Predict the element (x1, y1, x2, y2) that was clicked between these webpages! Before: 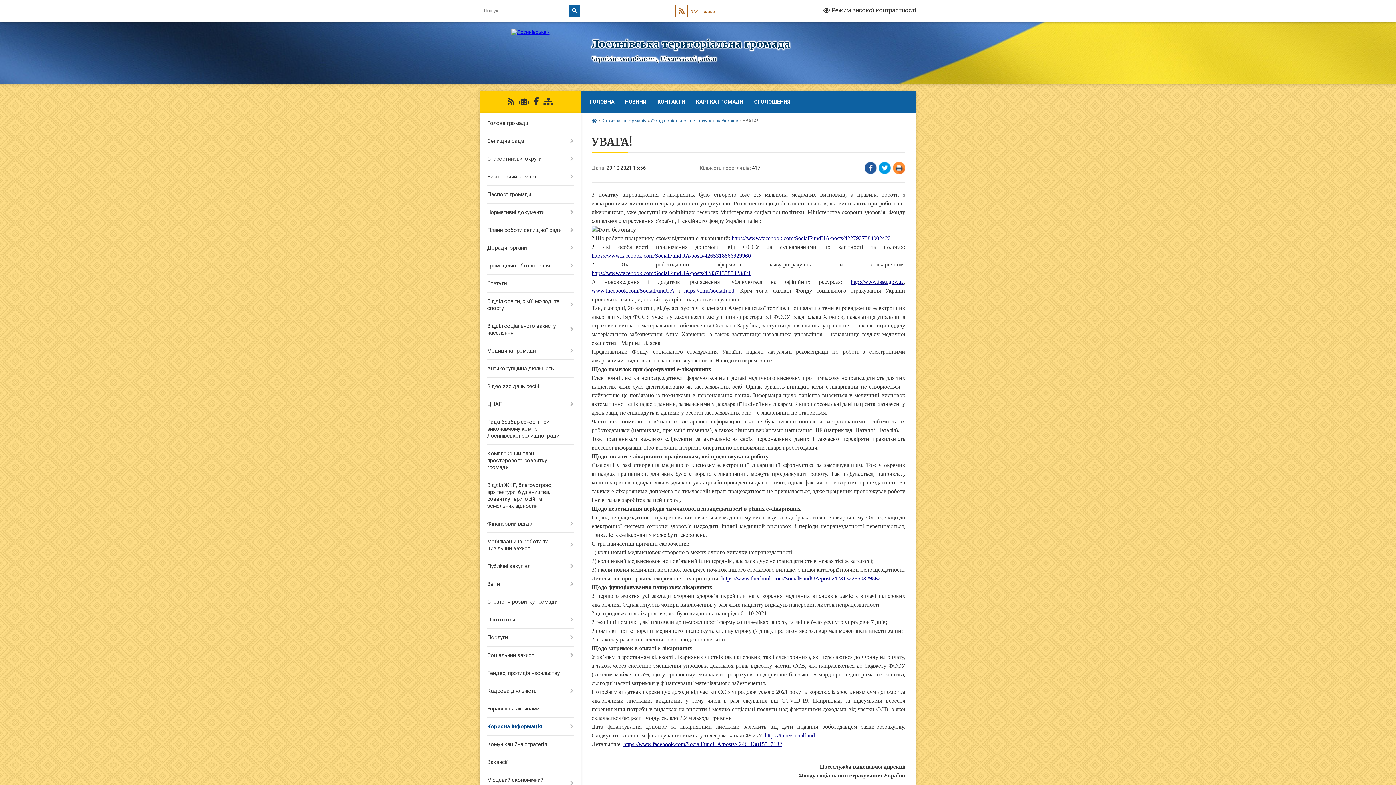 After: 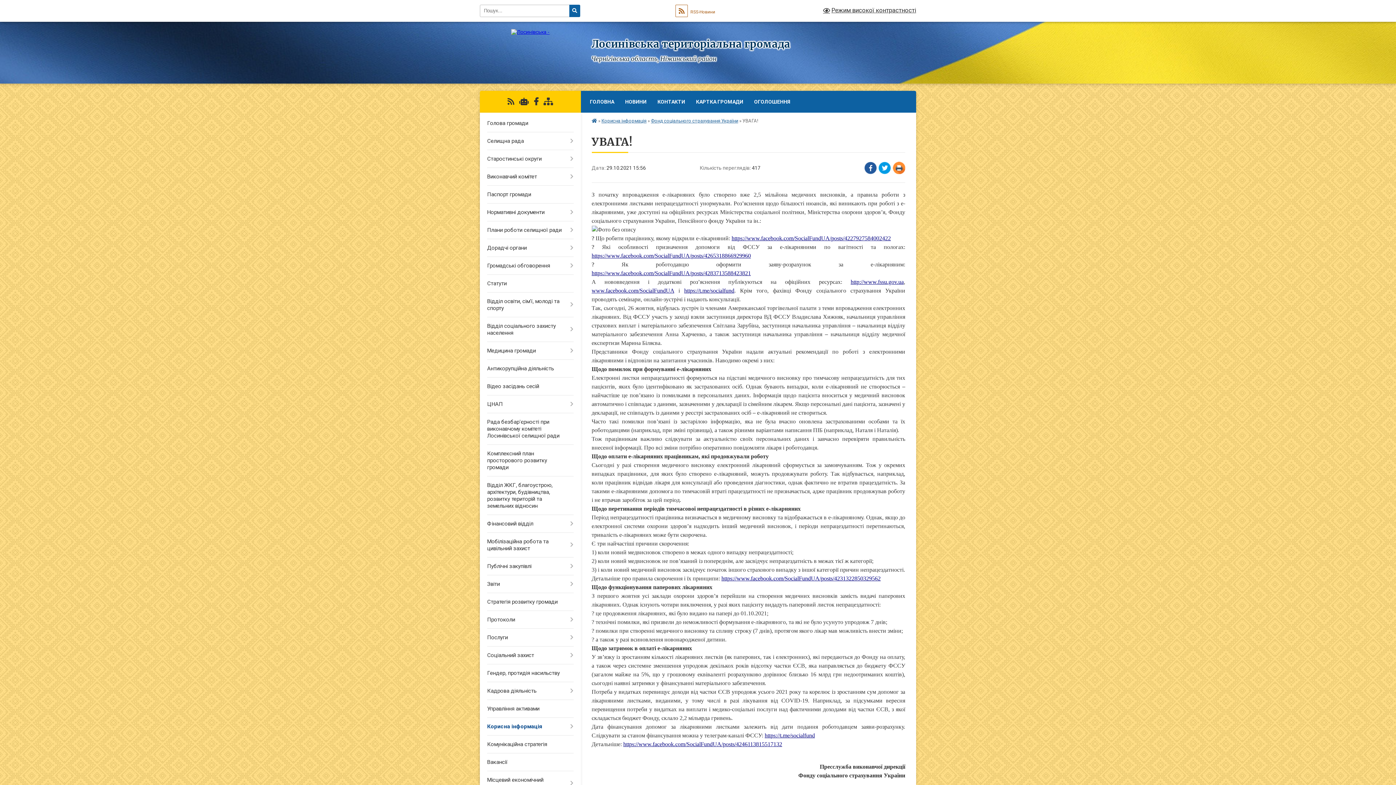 Action: label: https://www.facebook.com/SocialFundUA/posts/4246113815517132 bbox: (623, 741, 782, 747)